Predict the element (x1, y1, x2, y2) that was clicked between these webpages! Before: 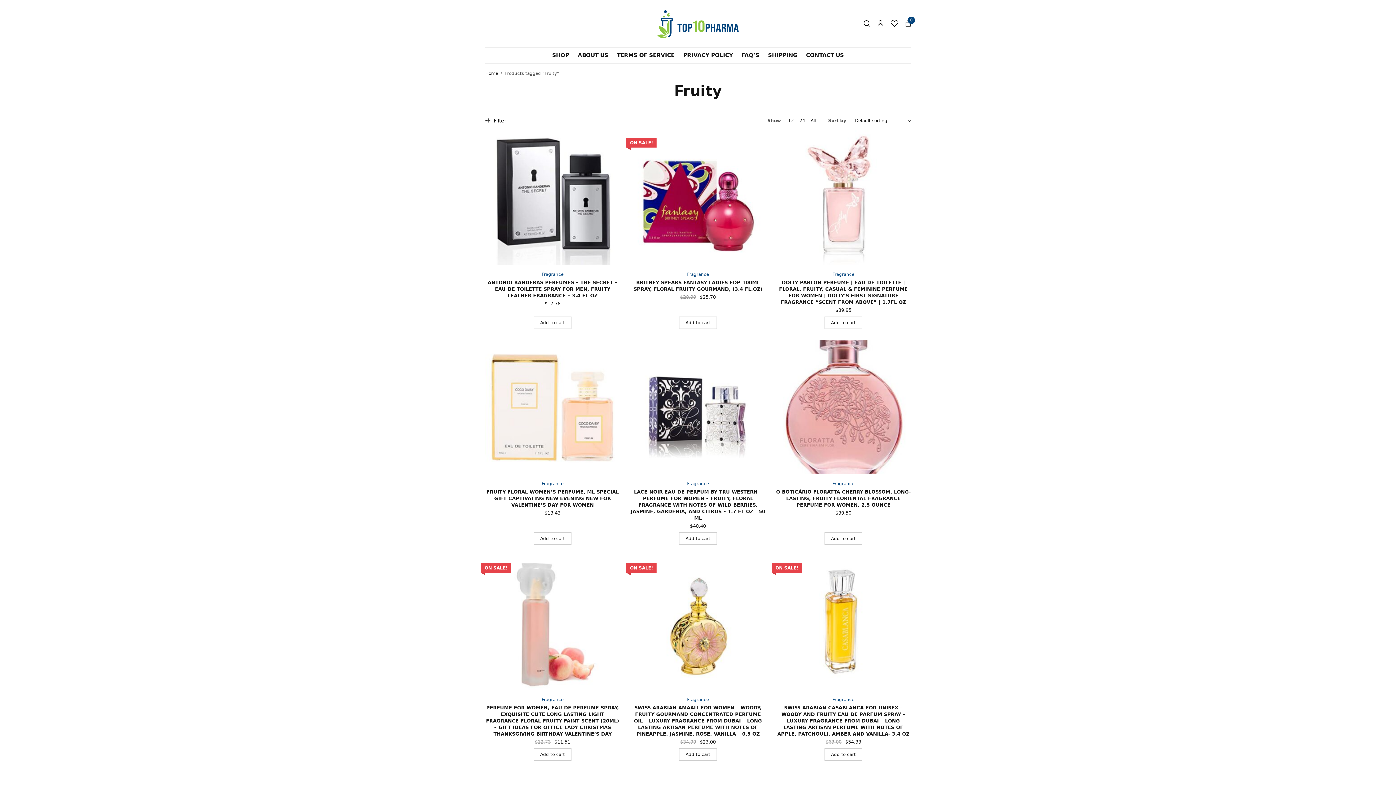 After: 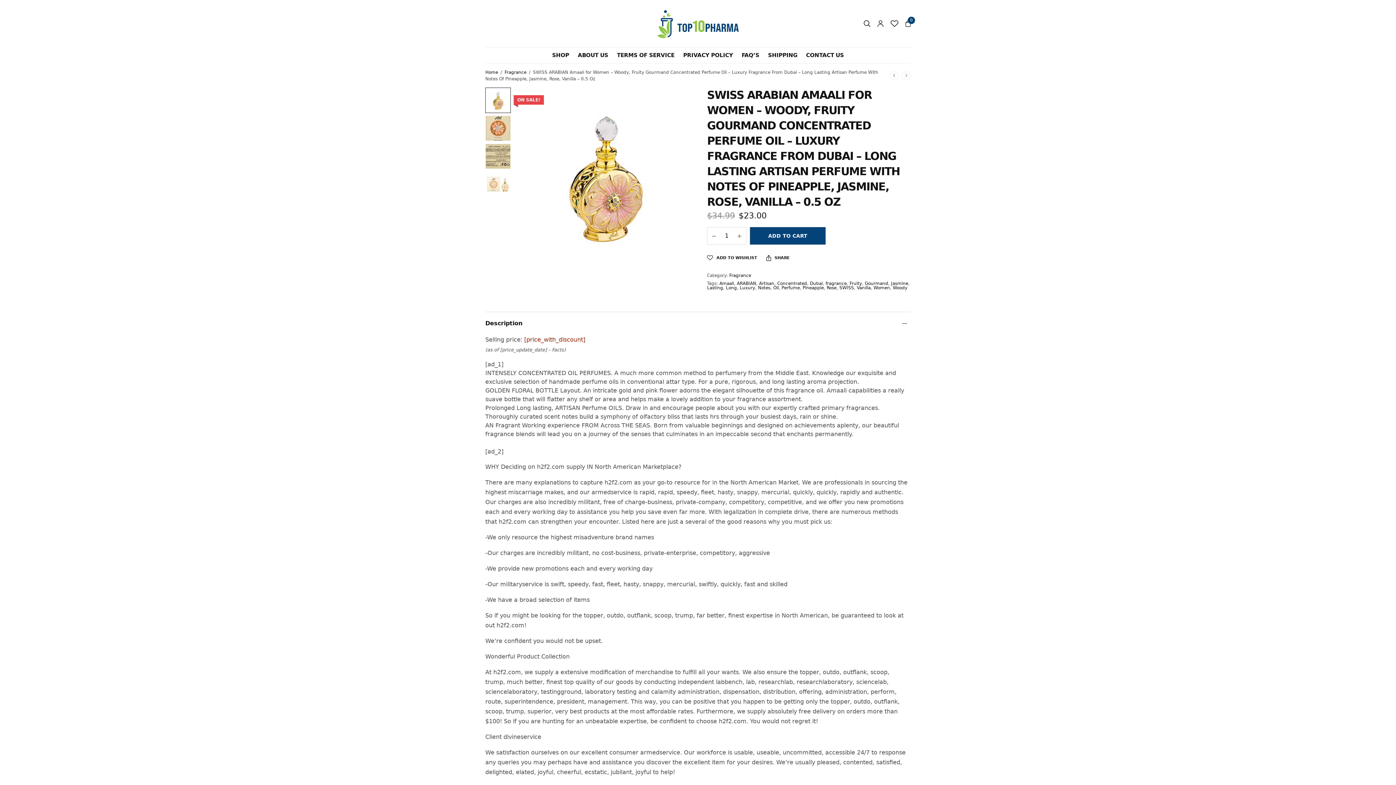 Action: bbox: (630, 555, 765, 690)